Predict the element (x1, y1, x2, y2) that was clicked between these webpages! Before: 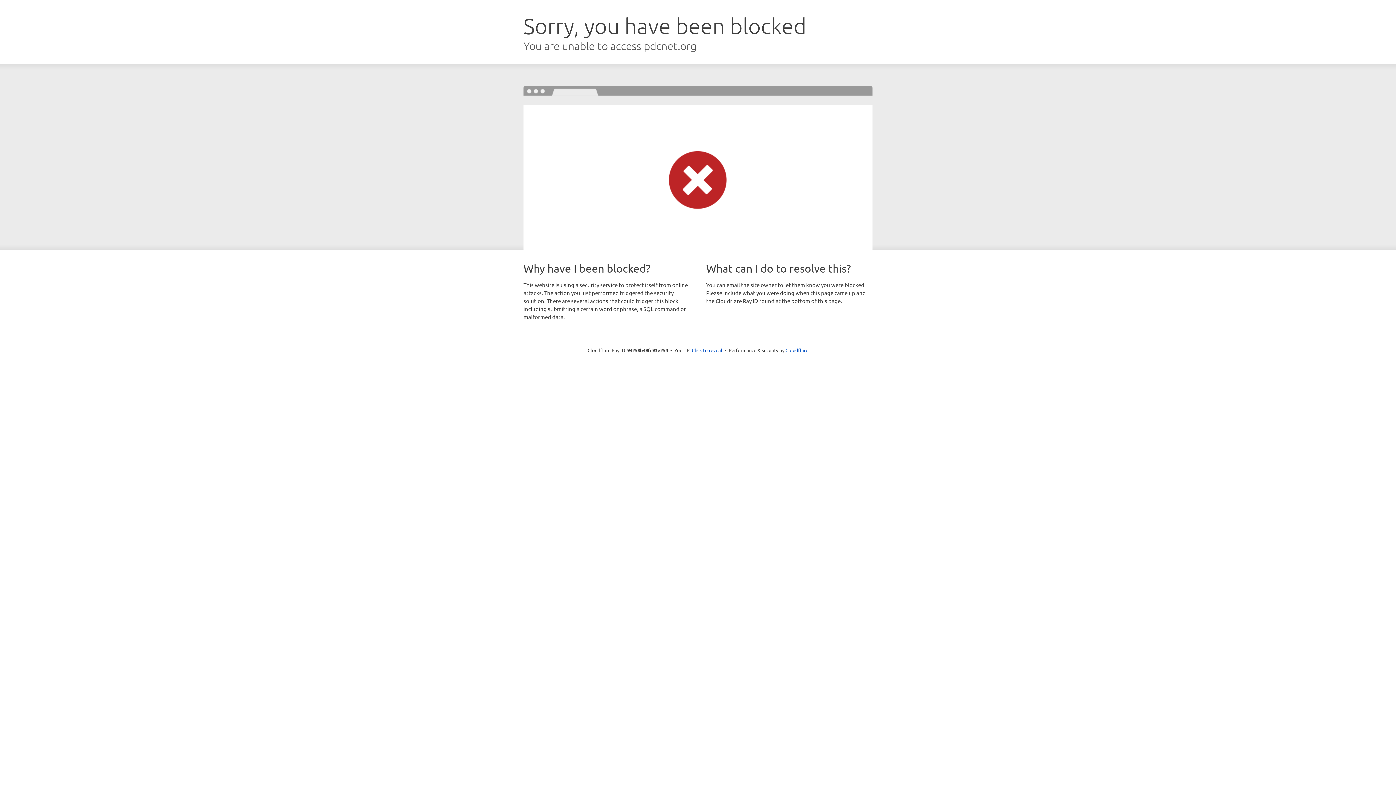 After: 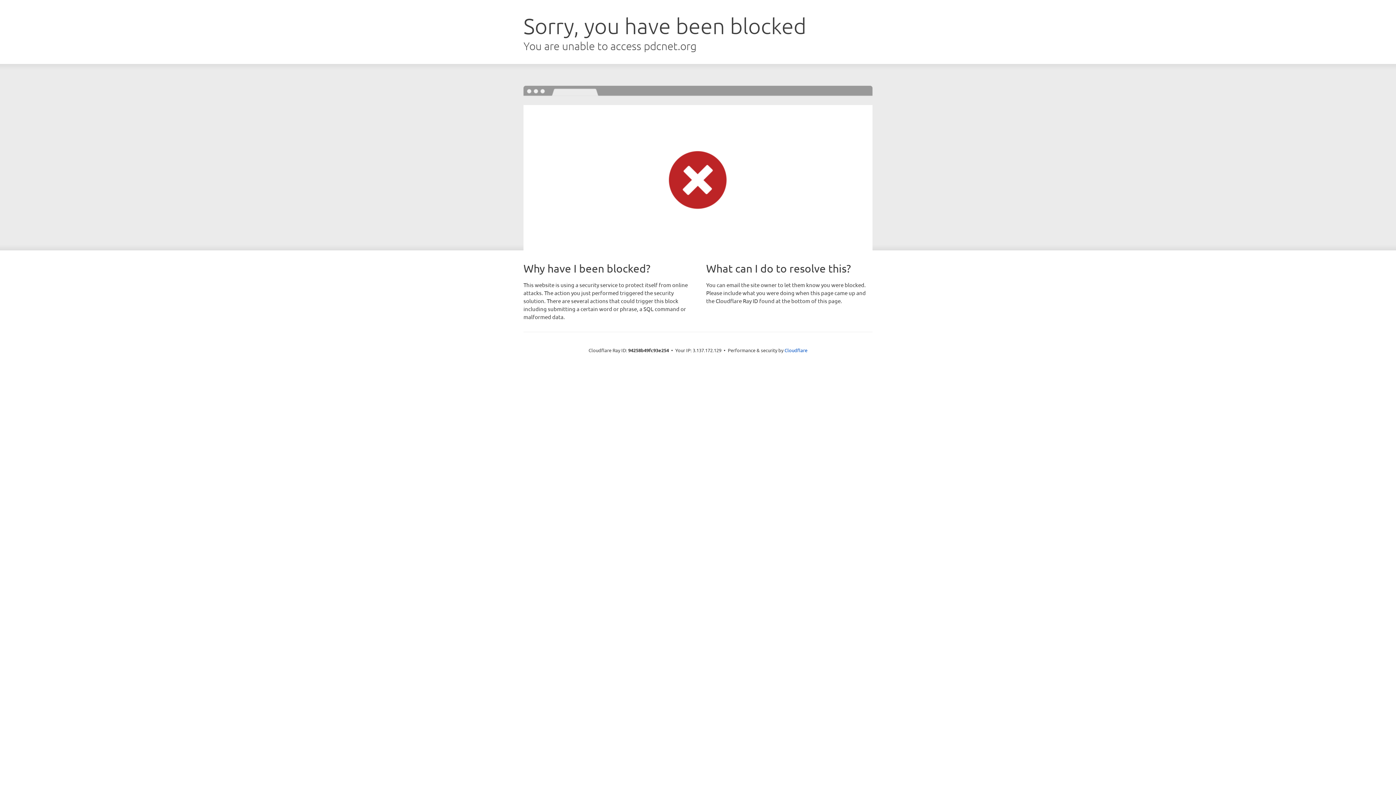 Action: bbox: (692, 346, 722, 353) label: Click to reveal